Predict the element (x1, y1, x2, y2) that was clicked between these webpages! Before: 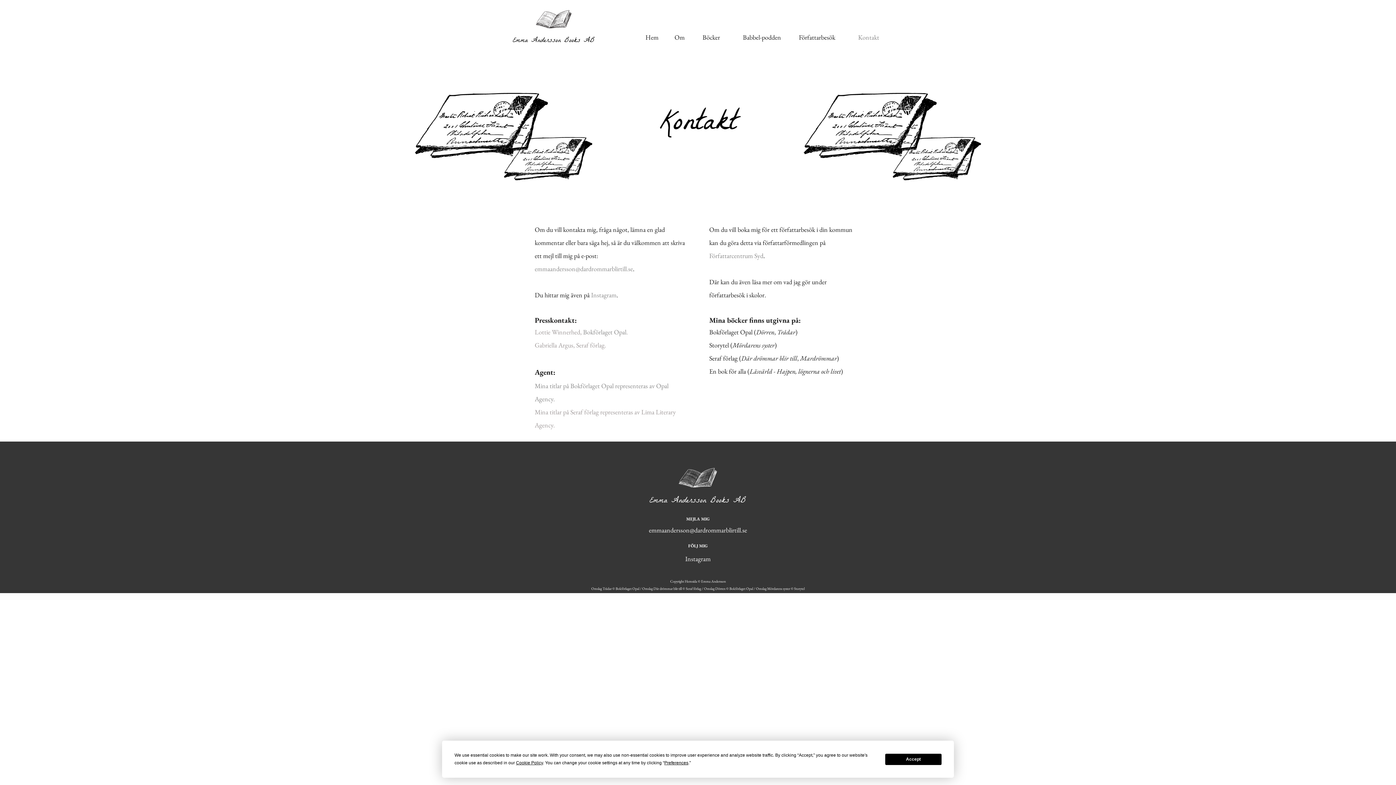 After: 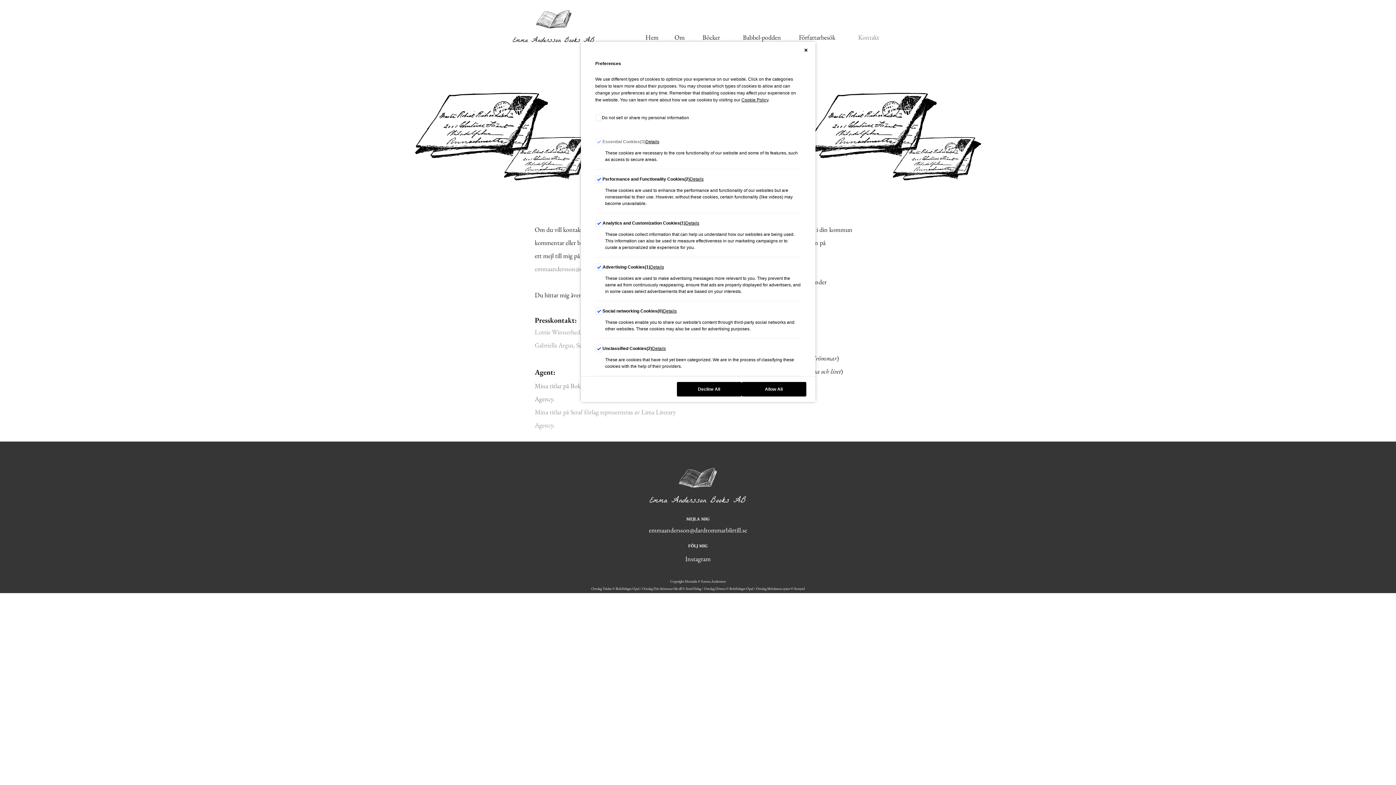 Action: label: Preferences bbox: (664, 760, 688, 765)